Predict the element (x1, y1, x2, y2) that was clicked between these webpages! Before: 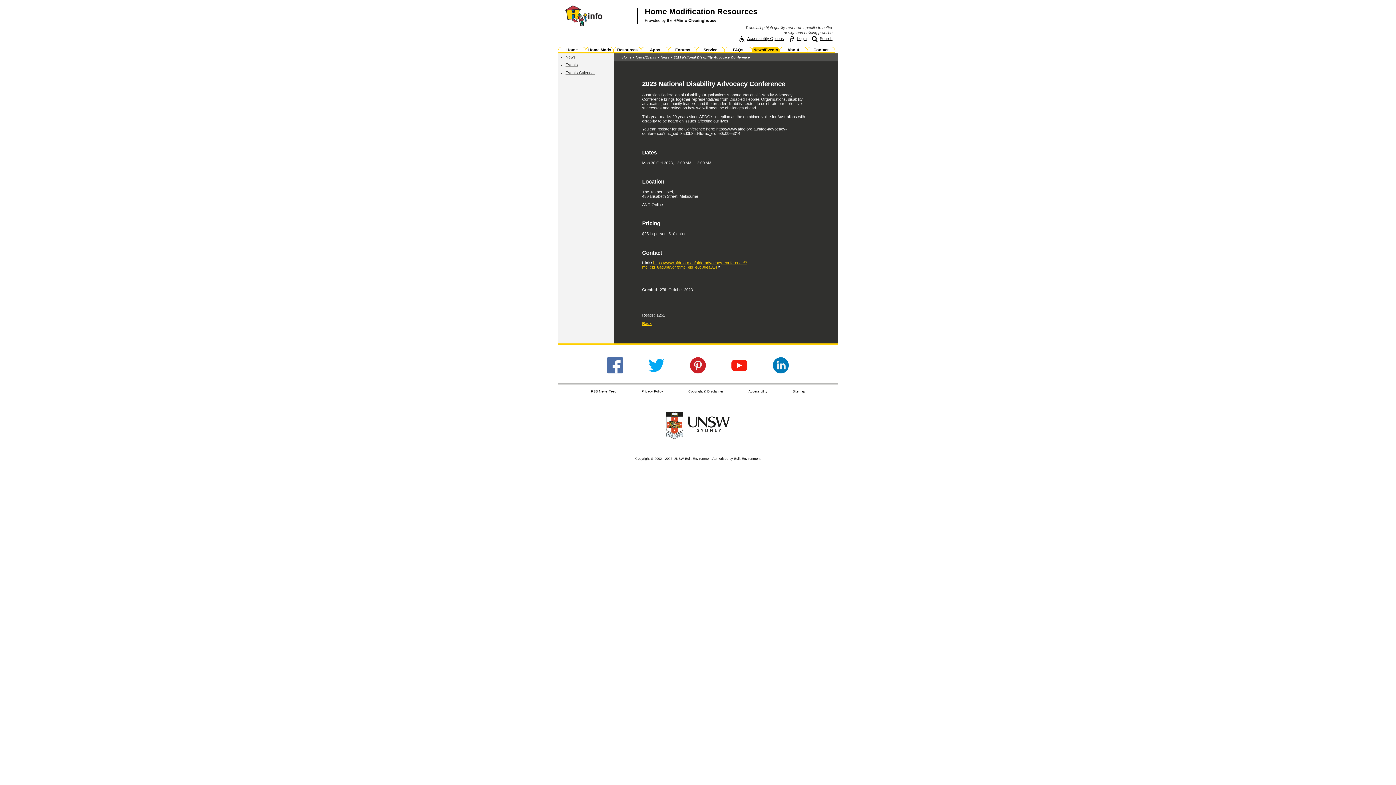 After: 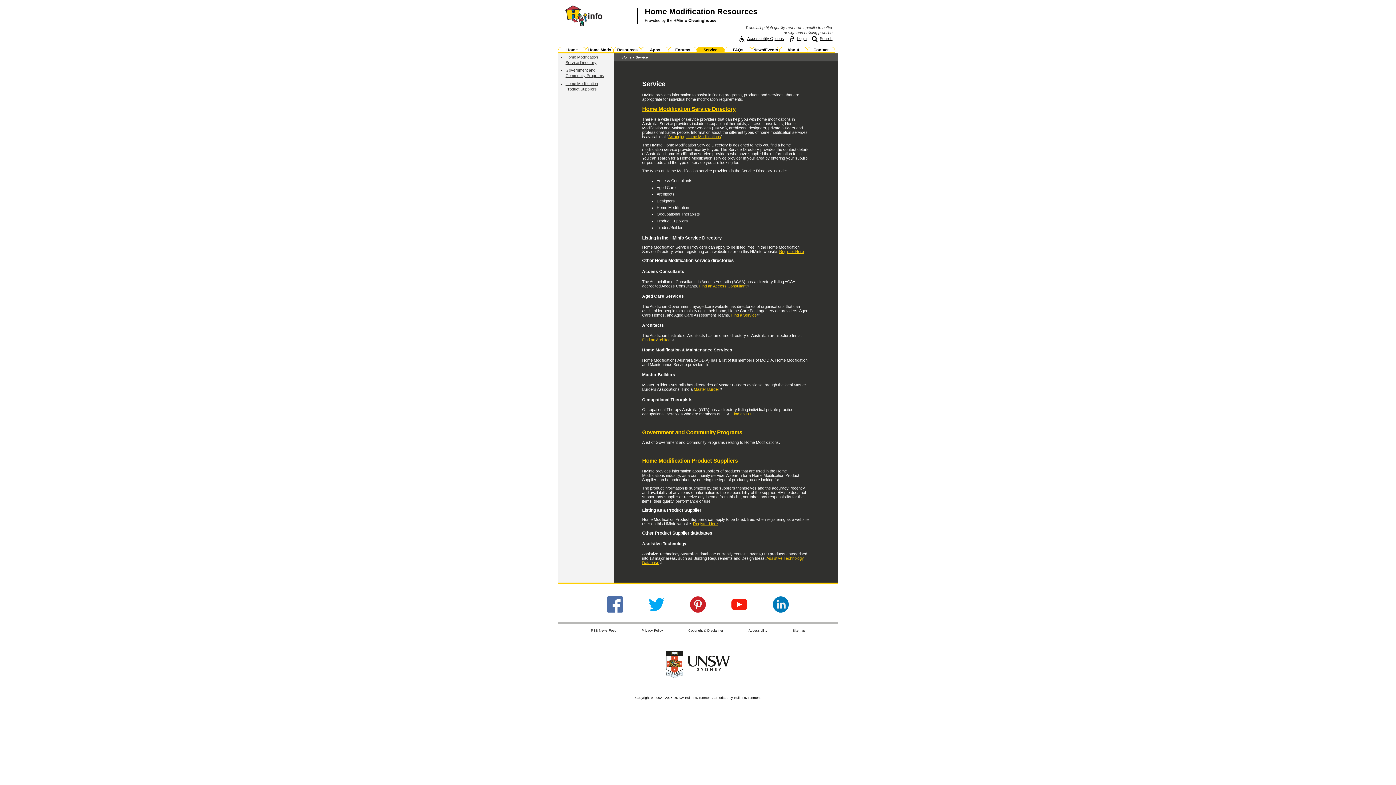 Action: bbox: (698, 47, 723, 52) label: Service